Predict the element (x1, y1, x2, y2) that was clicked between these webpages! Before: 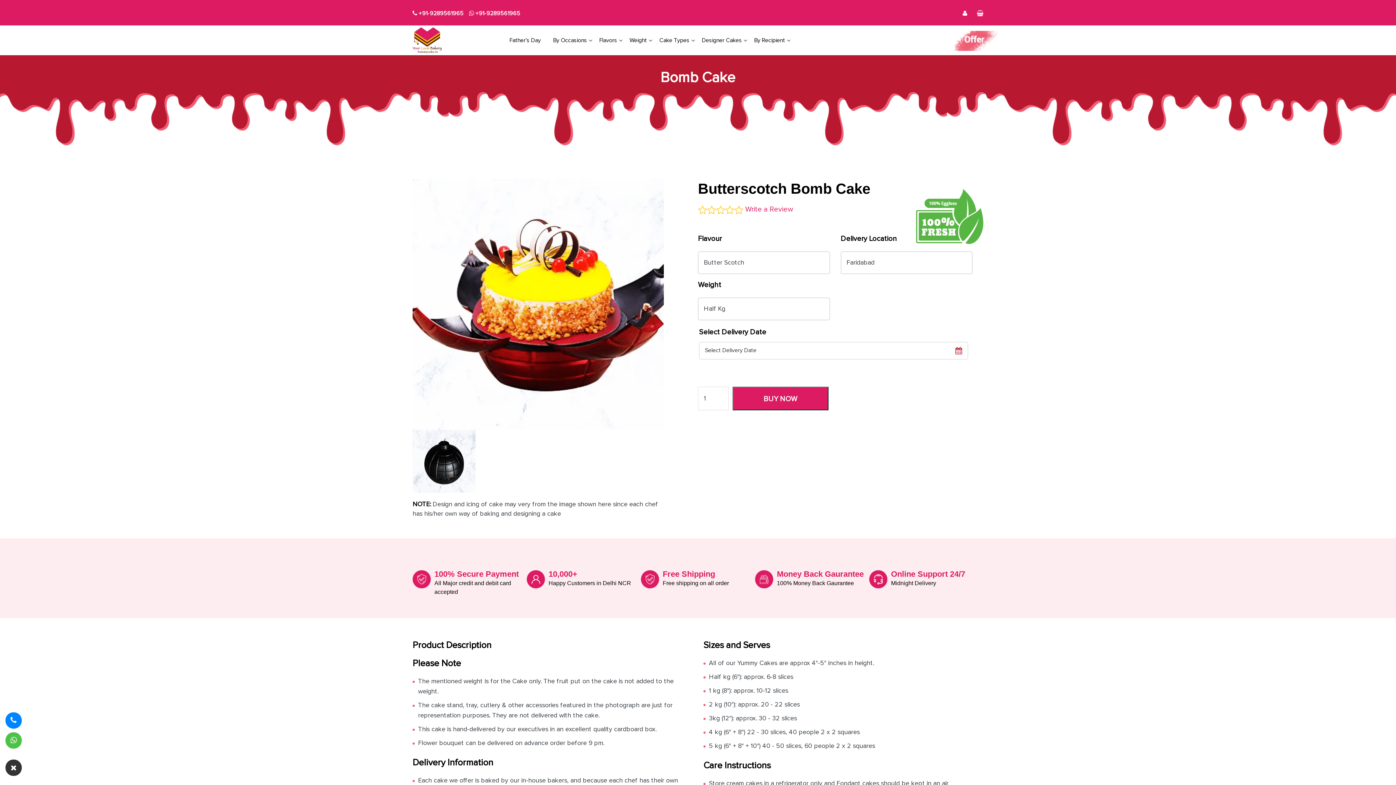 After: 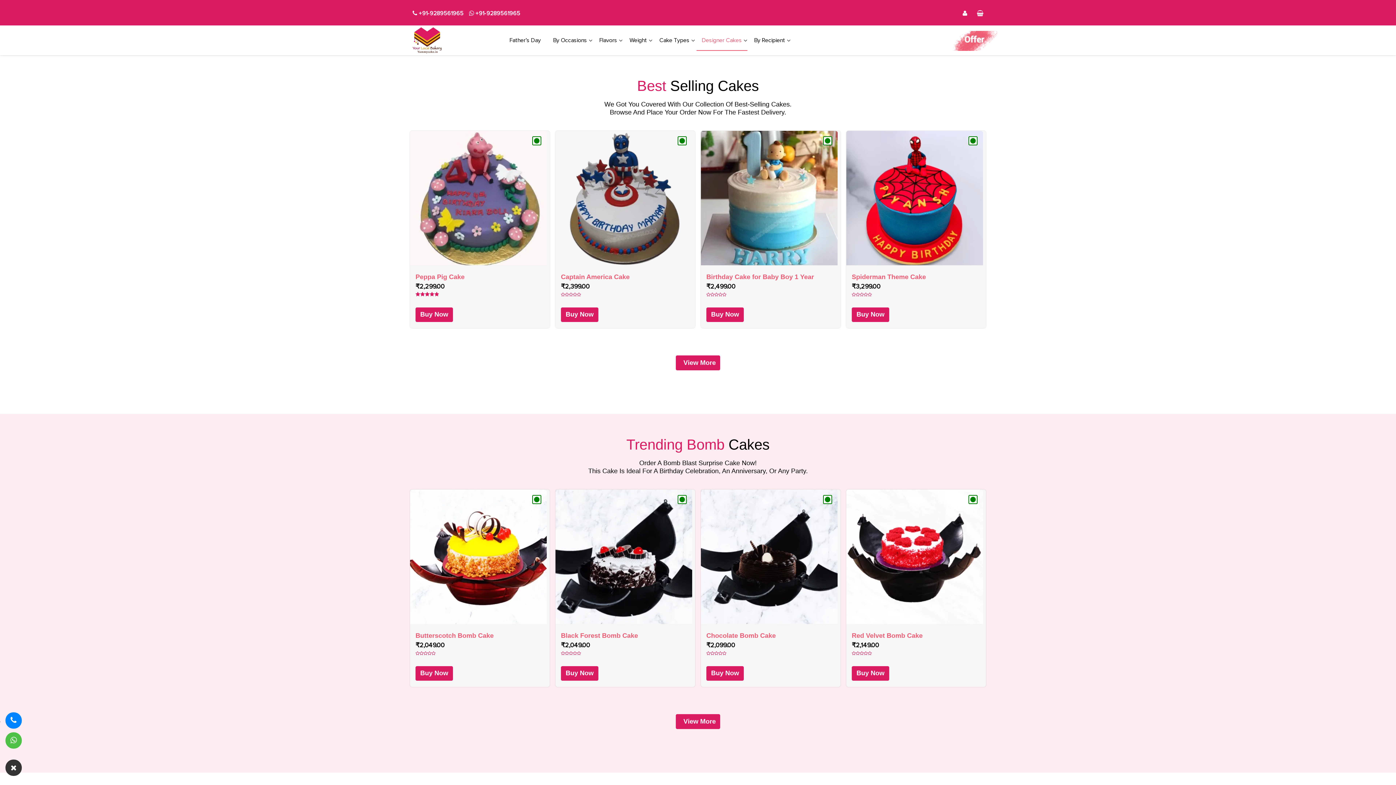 Action: bbox: (696, 30, 747, 50) label: Designer Cakes